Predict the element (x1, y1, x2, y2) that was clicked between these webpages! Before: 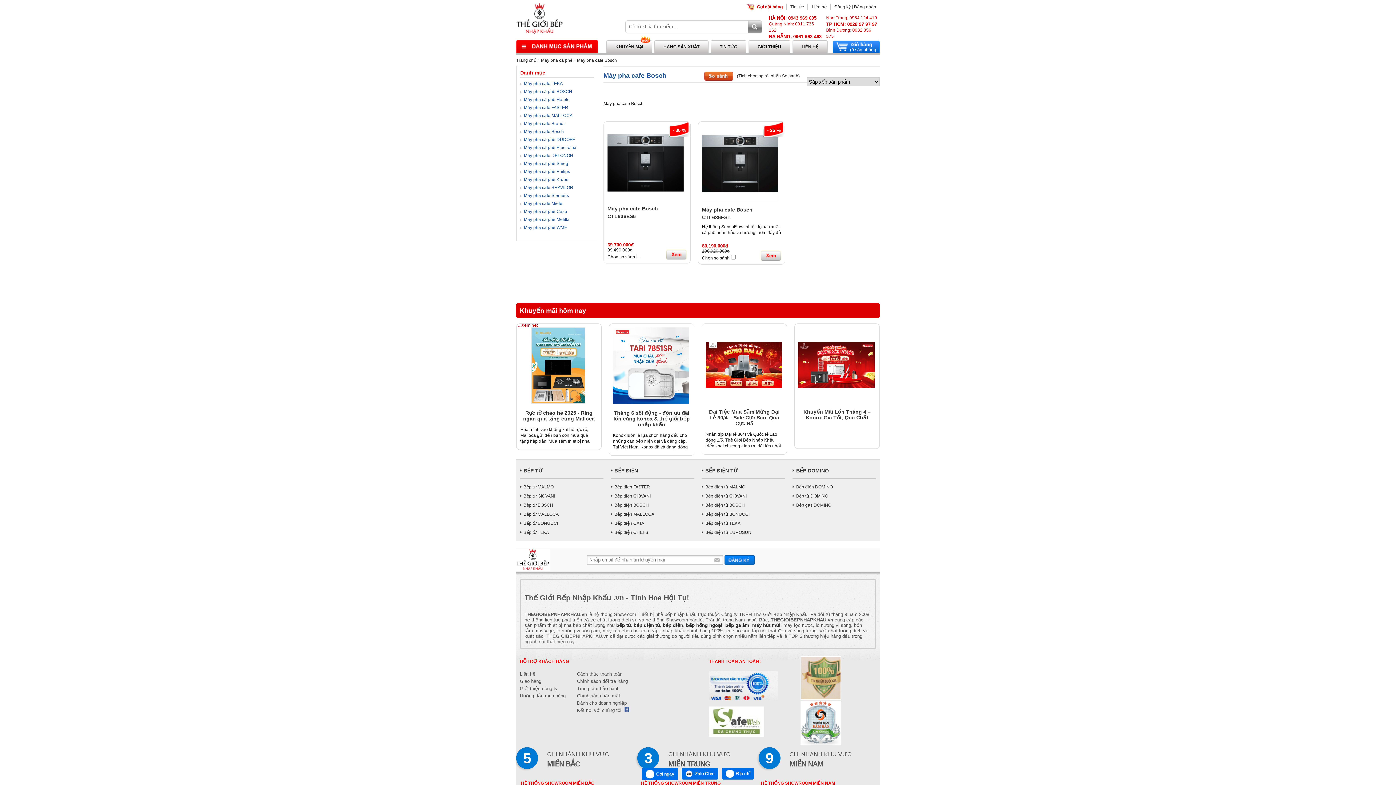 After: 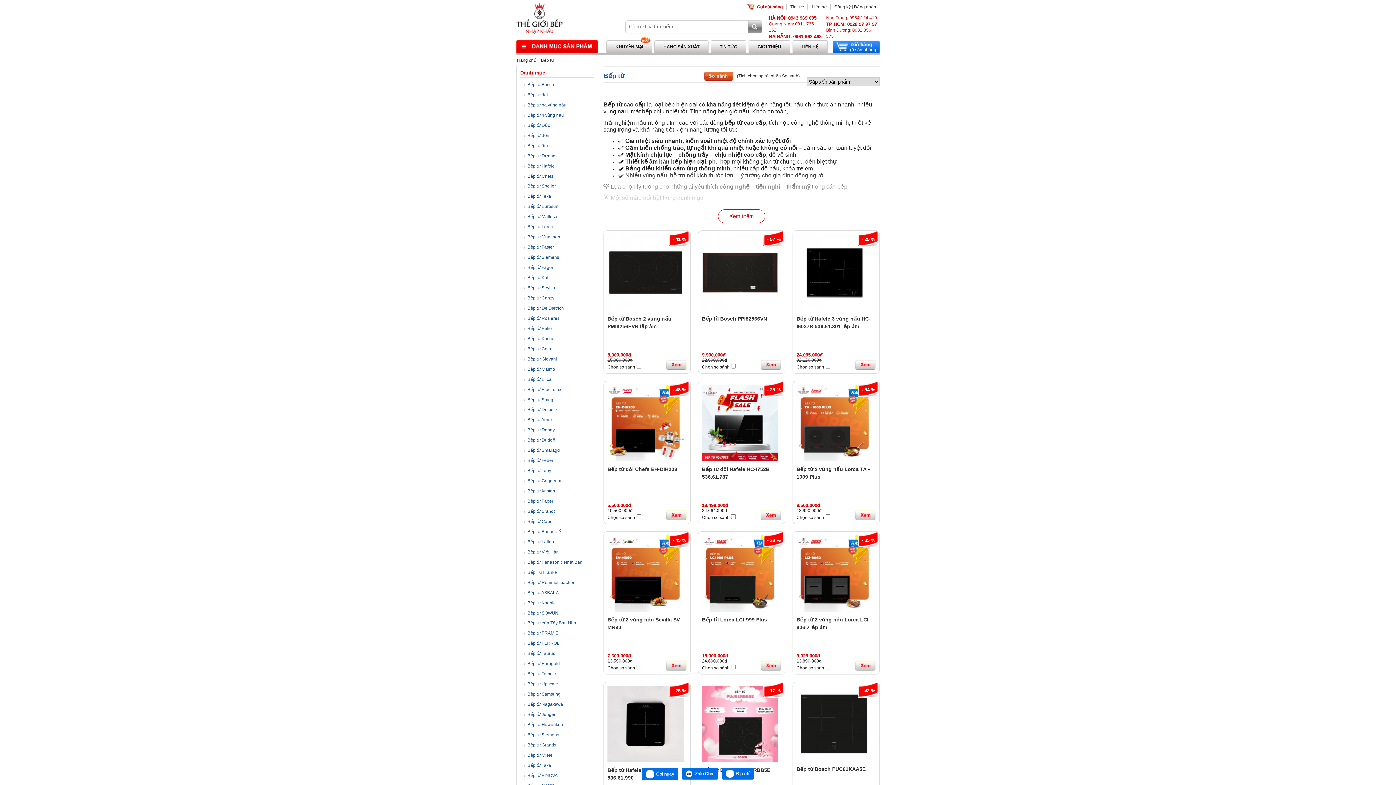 Action: bbox: (616, 622, 630, 628) label: bếp từ